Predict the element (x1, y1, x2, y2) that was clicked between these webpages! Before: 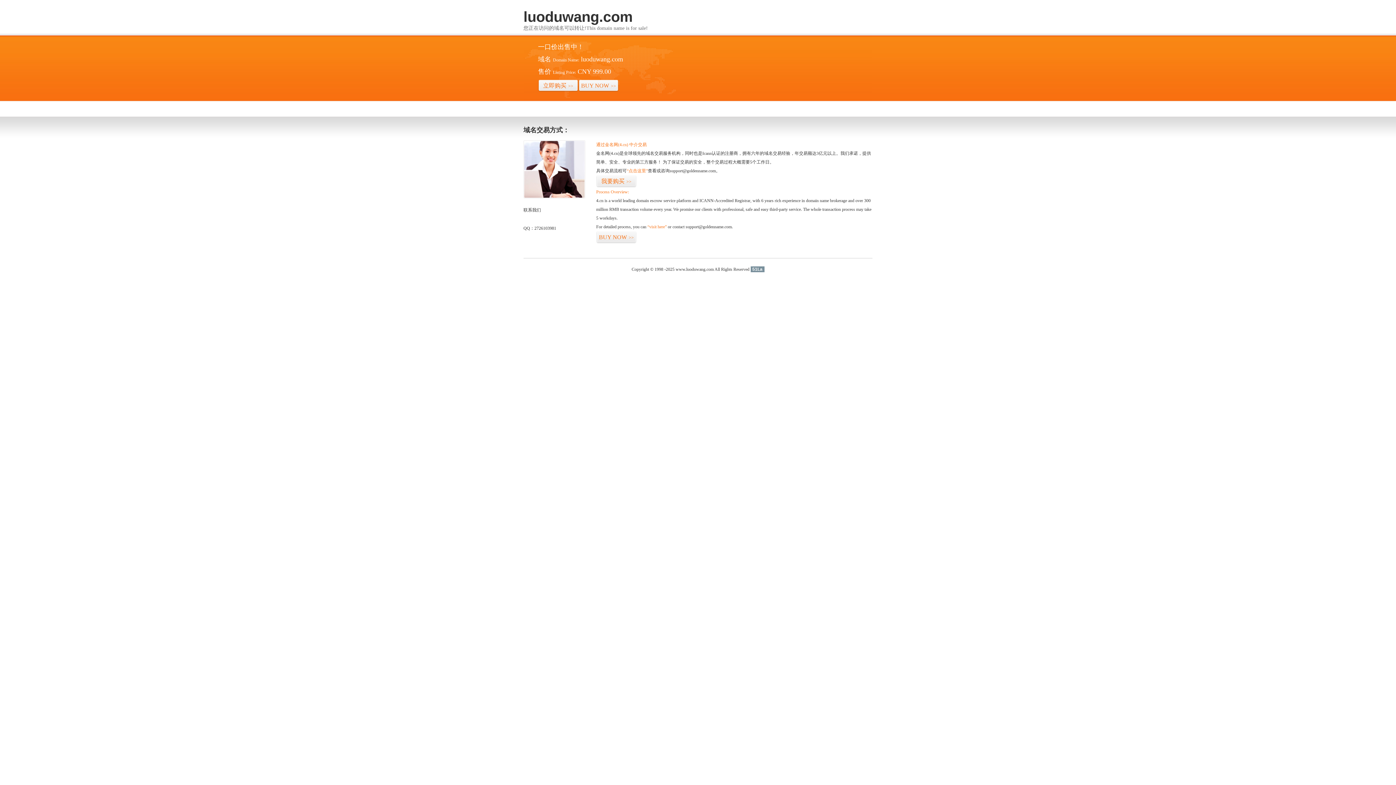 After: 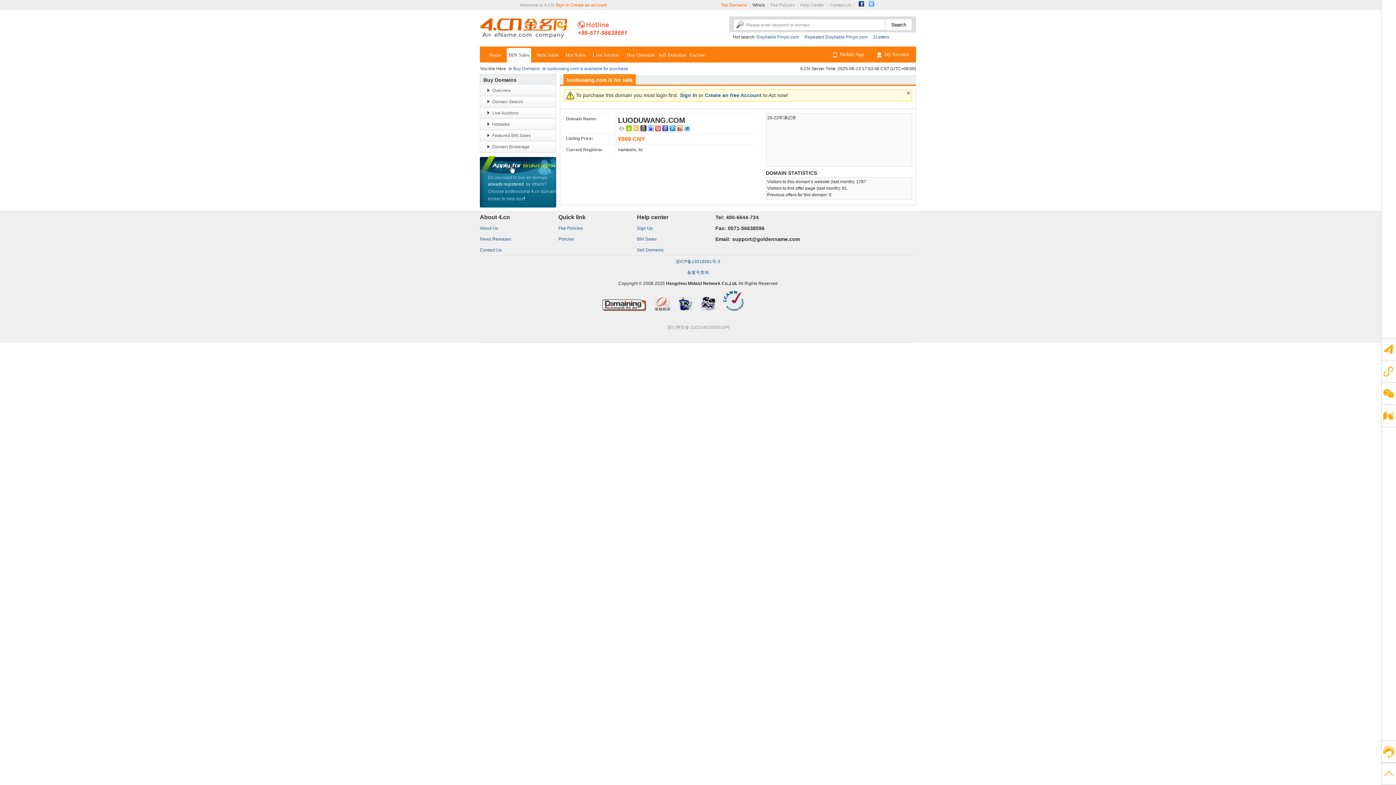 Action: bbox: (647, 224, 666, 229) label: “visit here”